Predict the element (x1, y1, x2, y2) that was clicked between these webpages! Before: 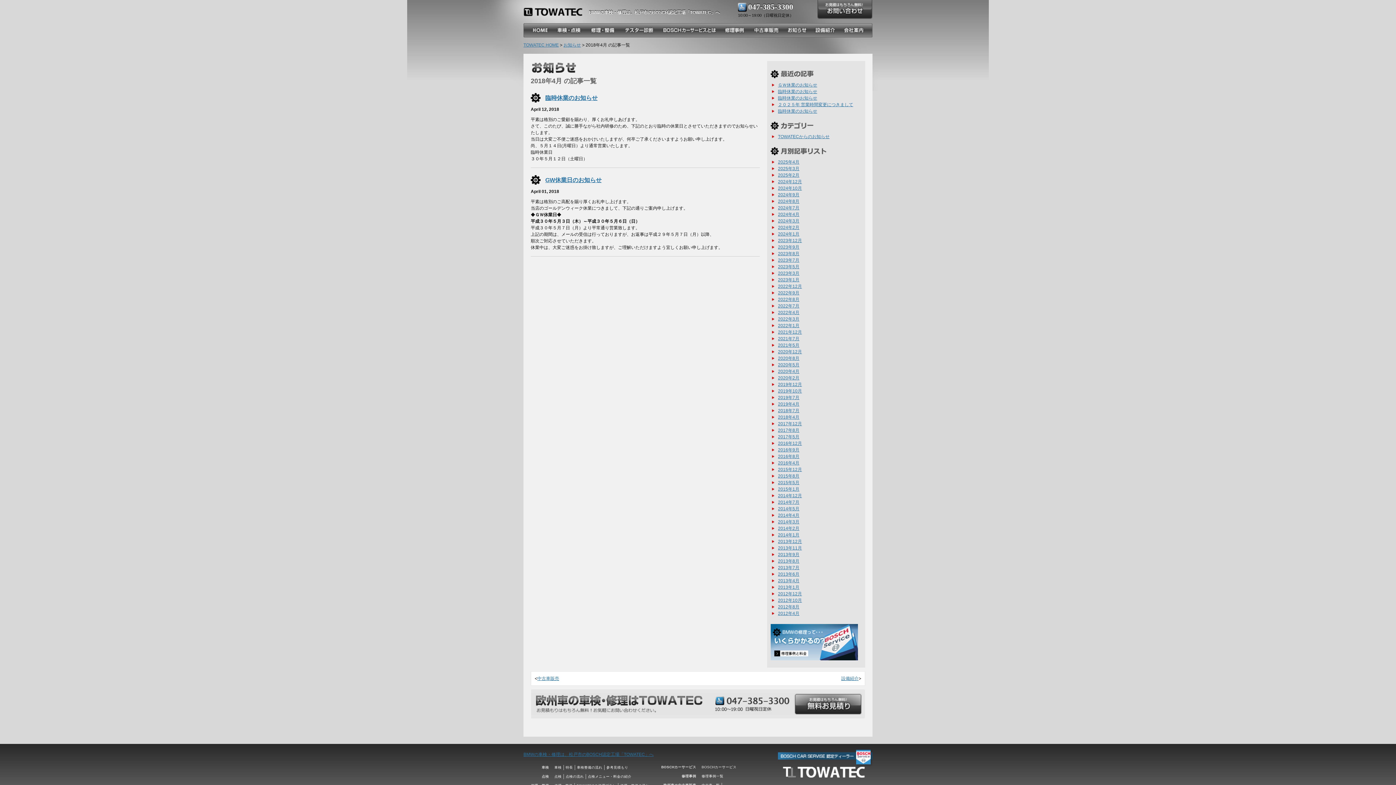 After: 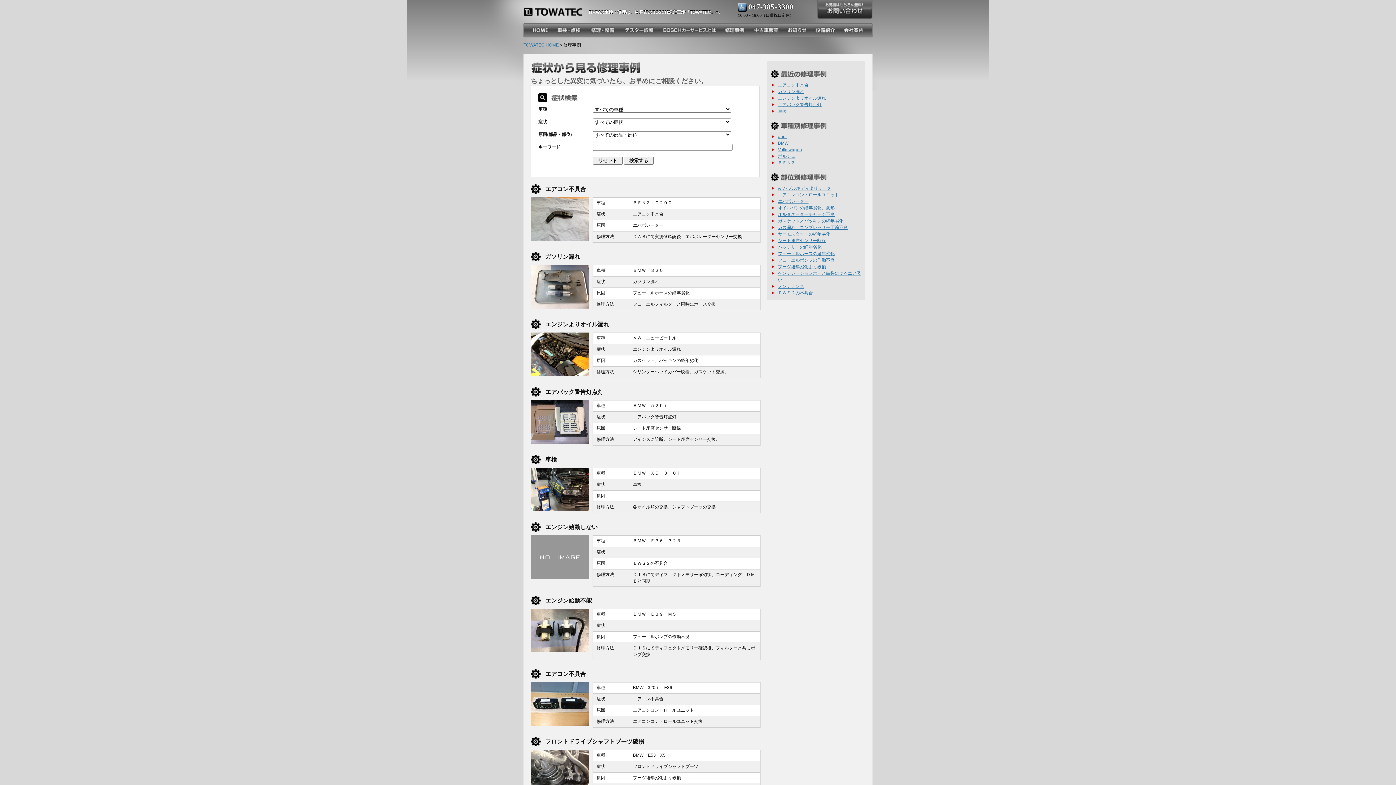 Action: bbox: (720, 33, 748, 38)